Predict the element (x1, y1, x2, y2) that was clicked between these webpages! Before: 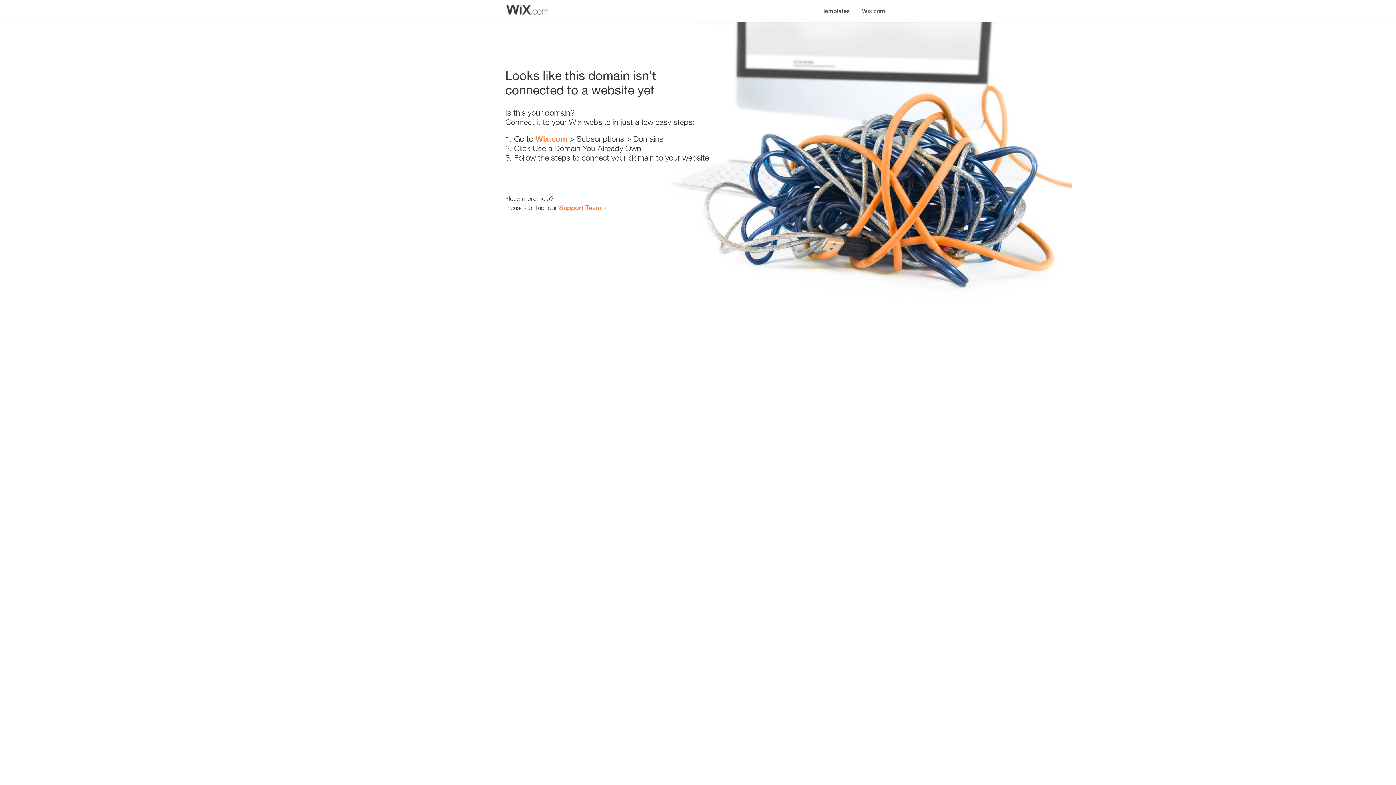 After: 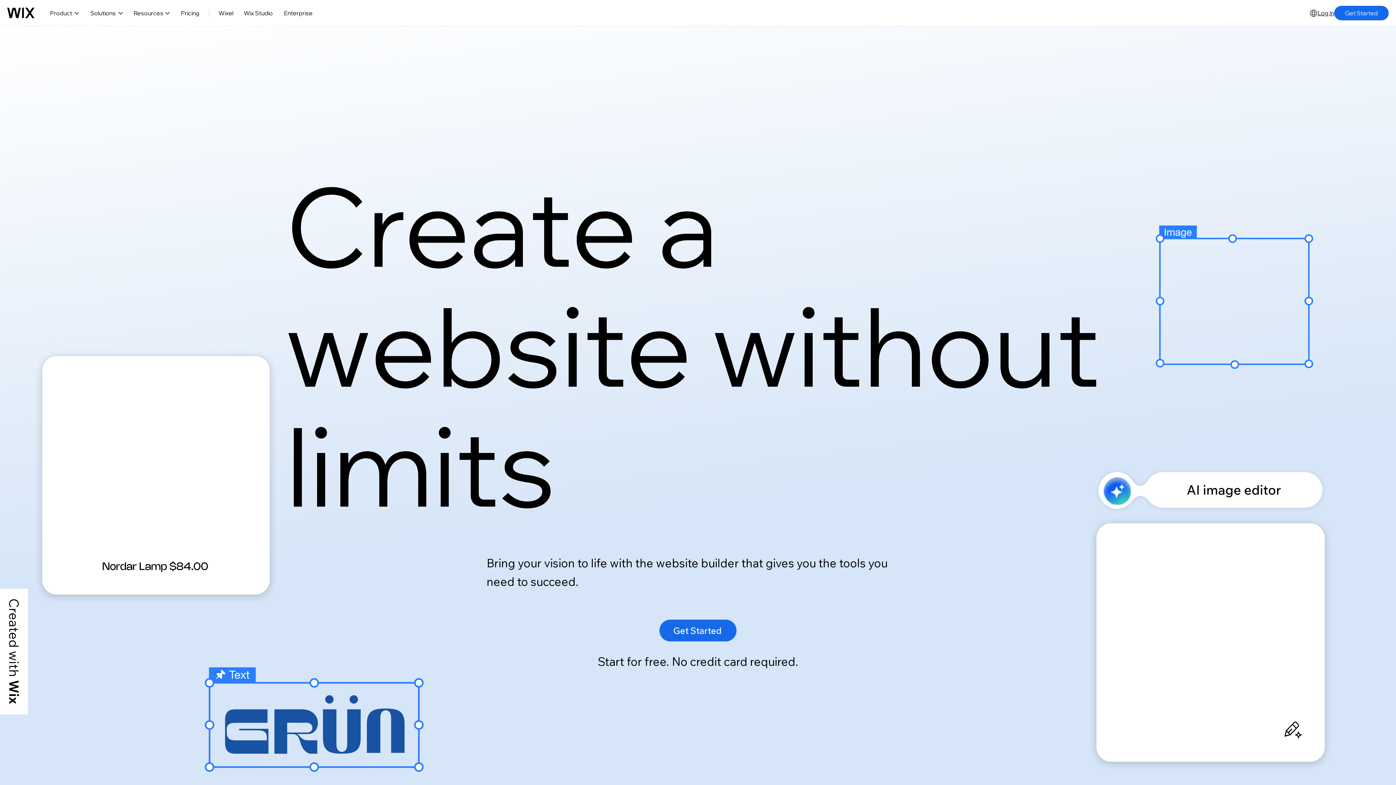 Action: label: Wix.com bbox: (856, 0, 890, 14)